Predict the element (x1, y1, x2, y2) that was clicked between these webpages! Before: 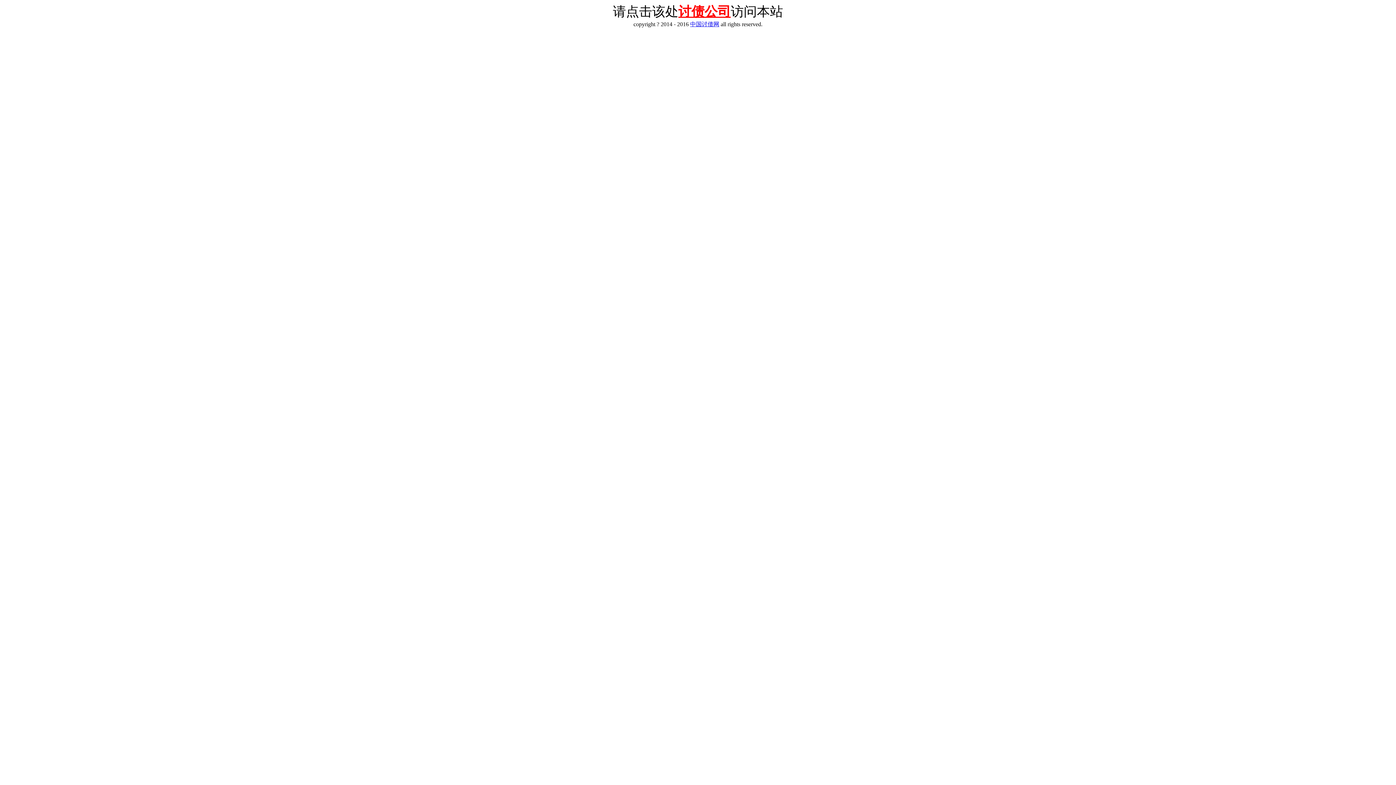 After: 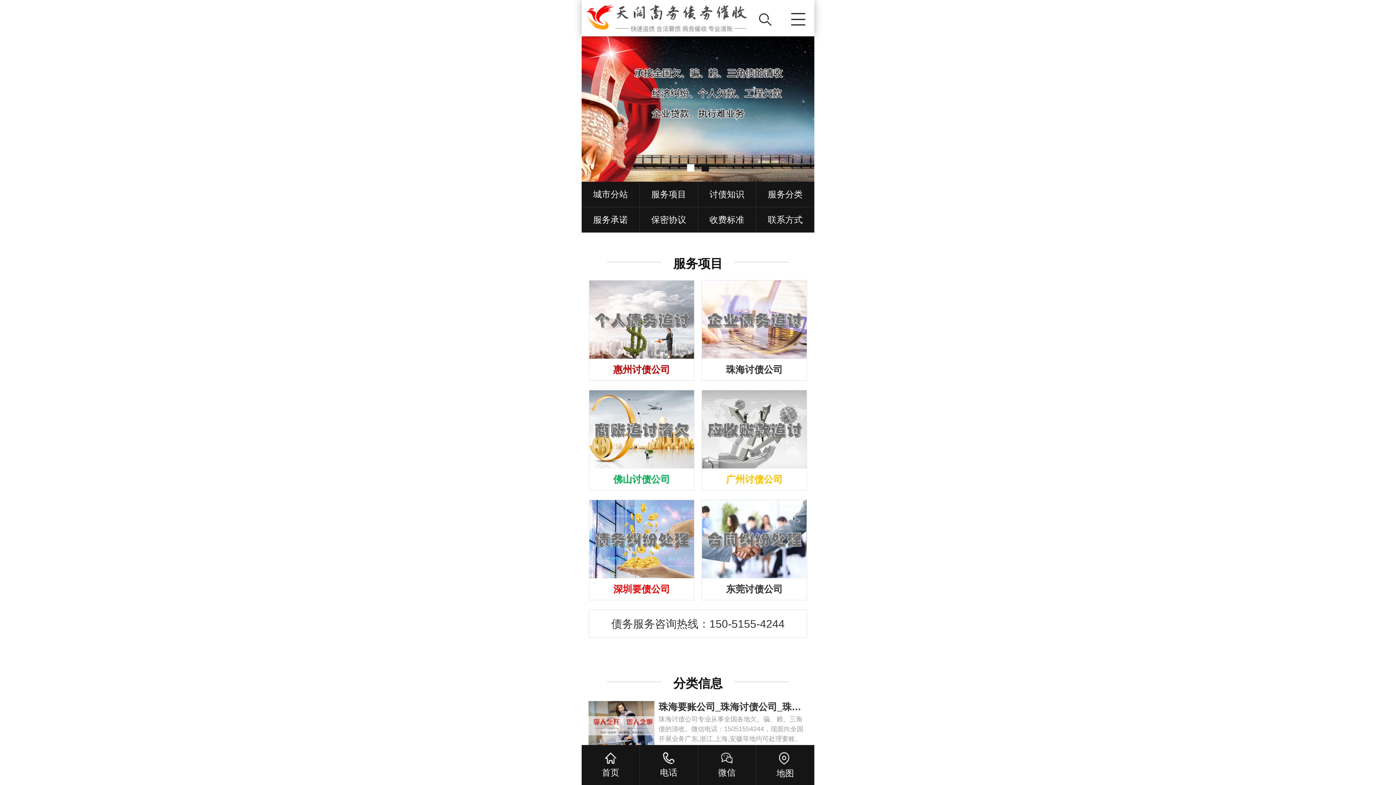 Action: bbox: (690, 21, 719, 27) label: 中国讨债网